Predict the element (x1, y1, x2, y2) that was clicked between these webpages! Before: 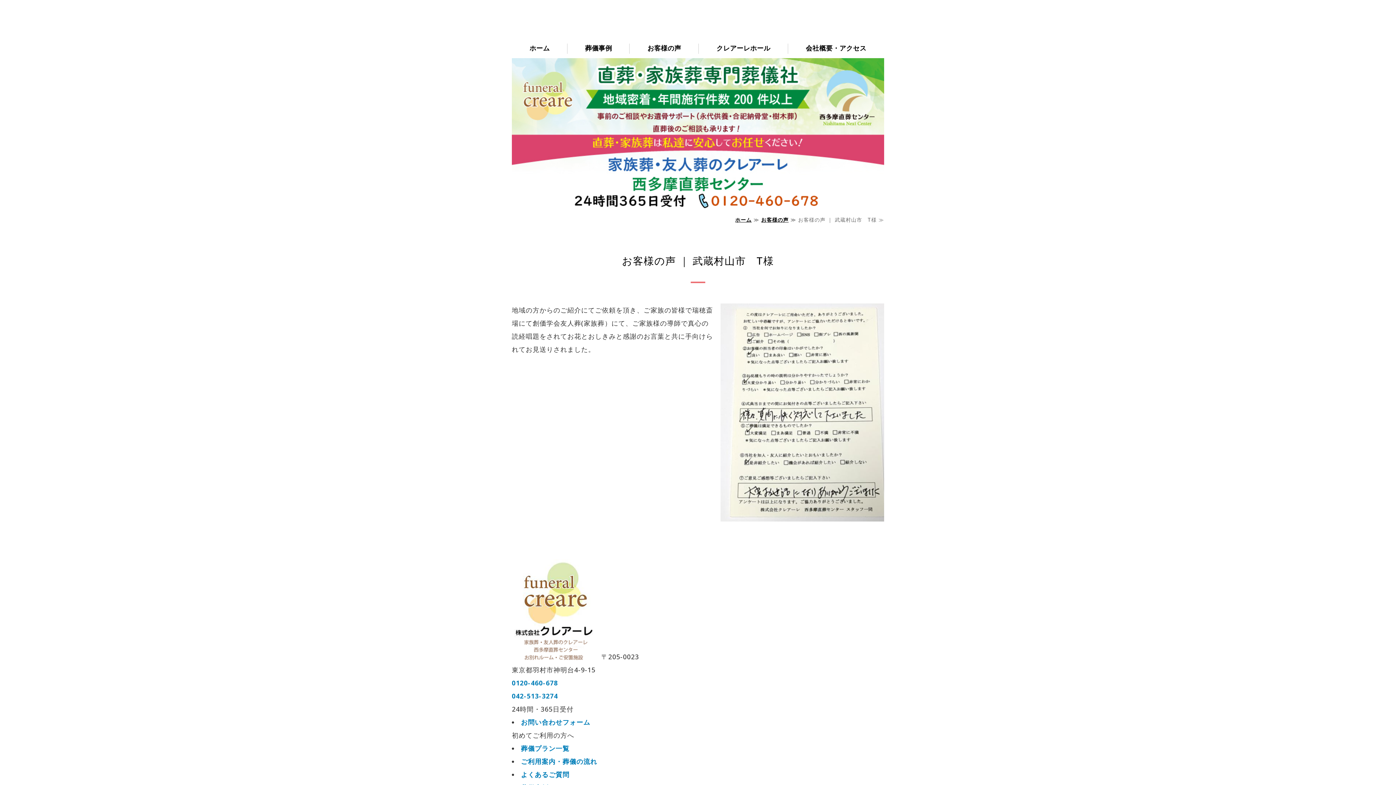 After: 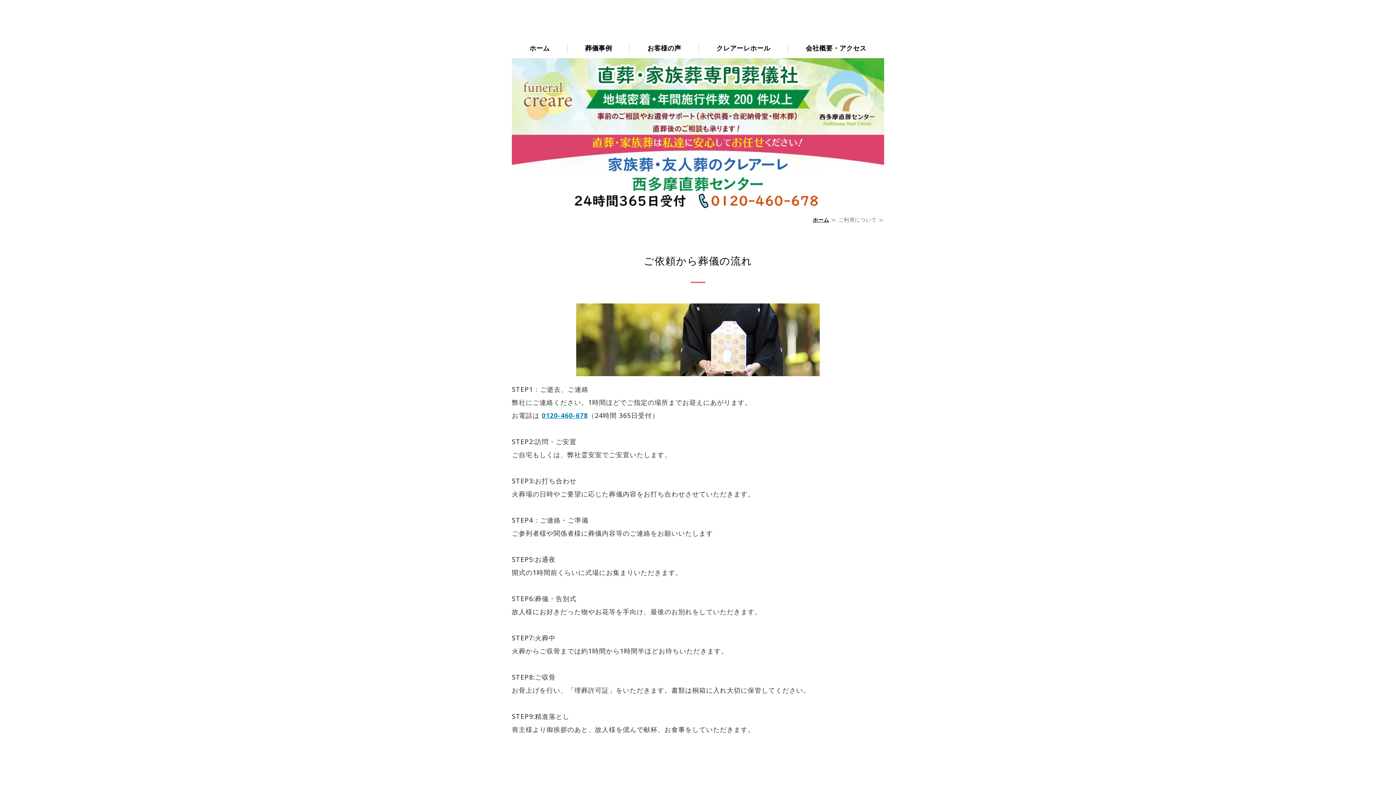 Action: label: ご利用案内・葬儀の流れ bbox: (521, 757, 597, 766)